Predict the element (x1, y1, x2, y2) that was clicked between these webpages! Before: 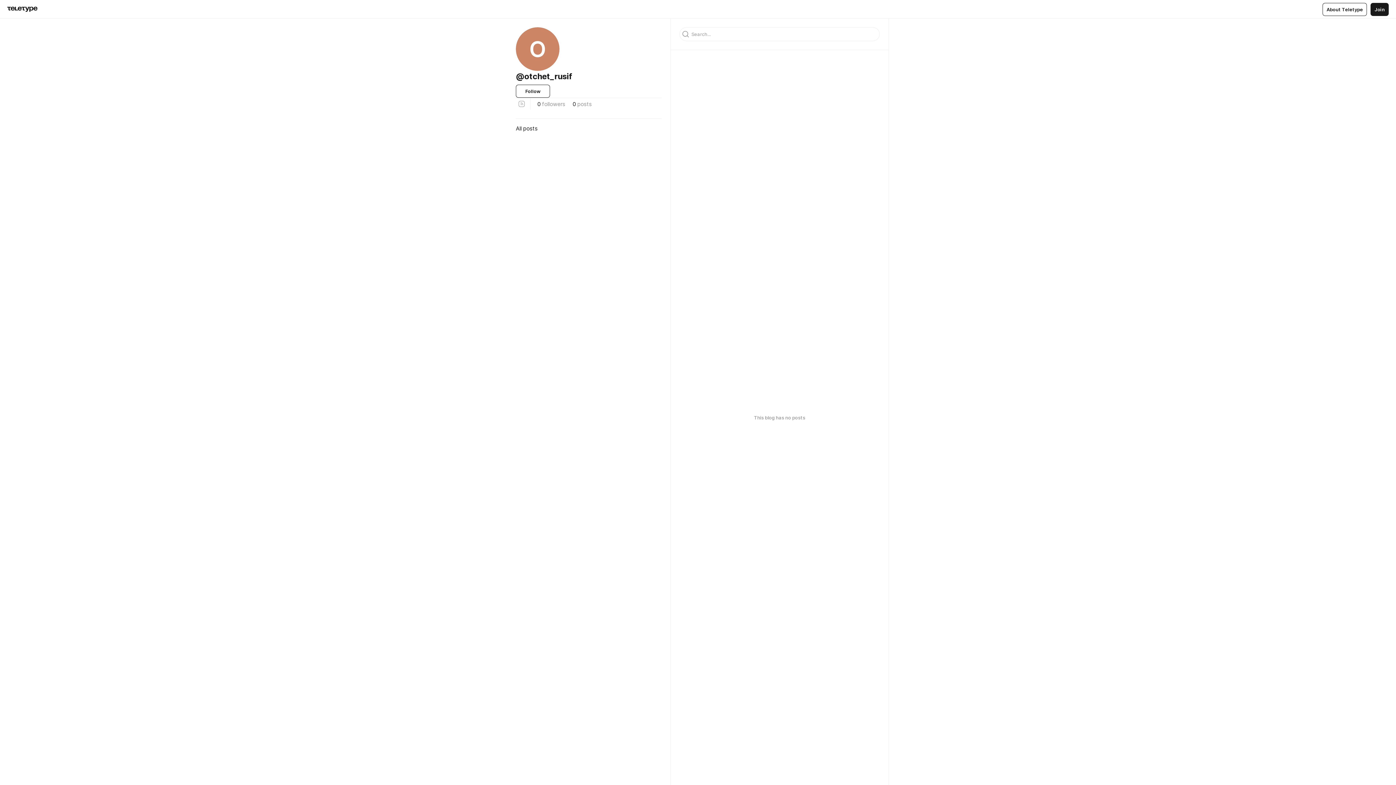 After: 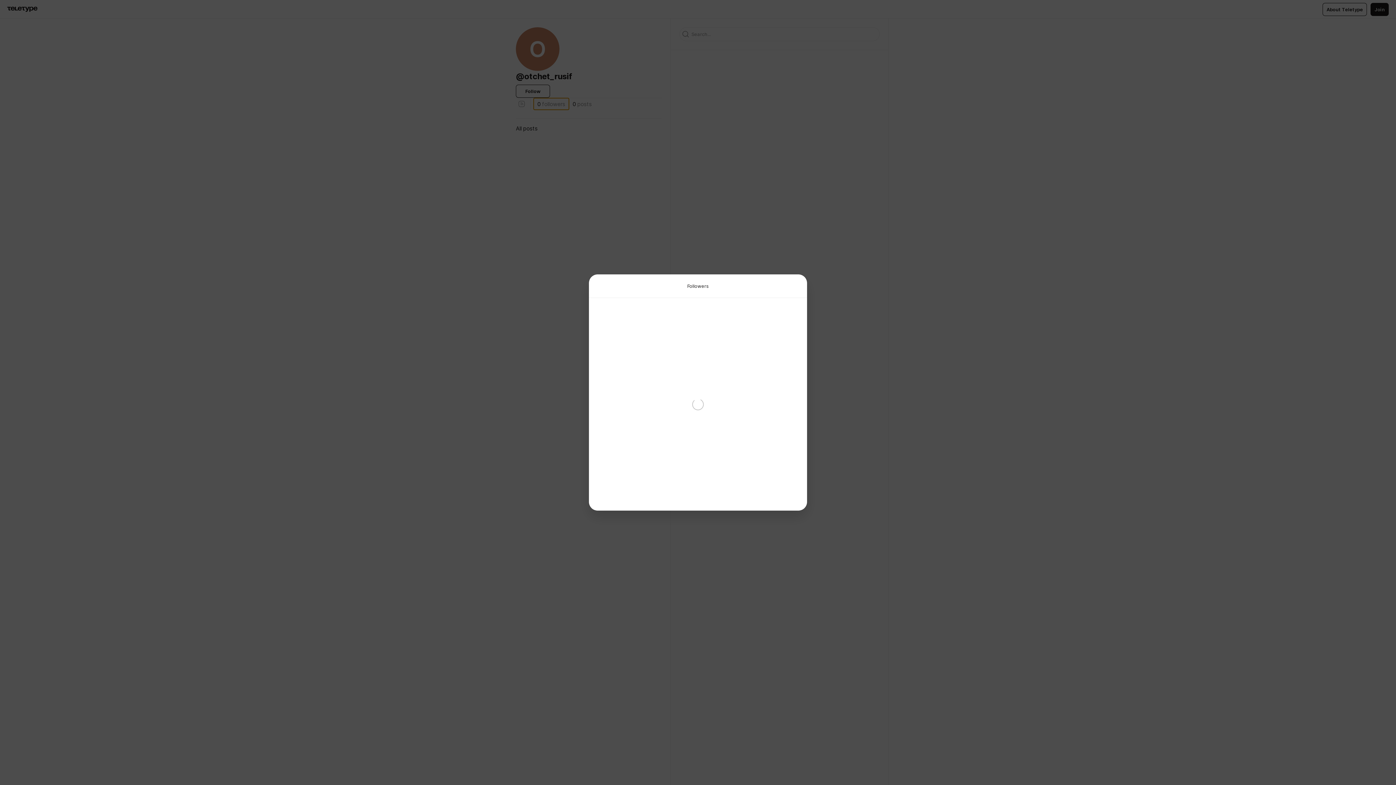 Action: bbox: (533, 98, 569, 109) label: 0
 
followers